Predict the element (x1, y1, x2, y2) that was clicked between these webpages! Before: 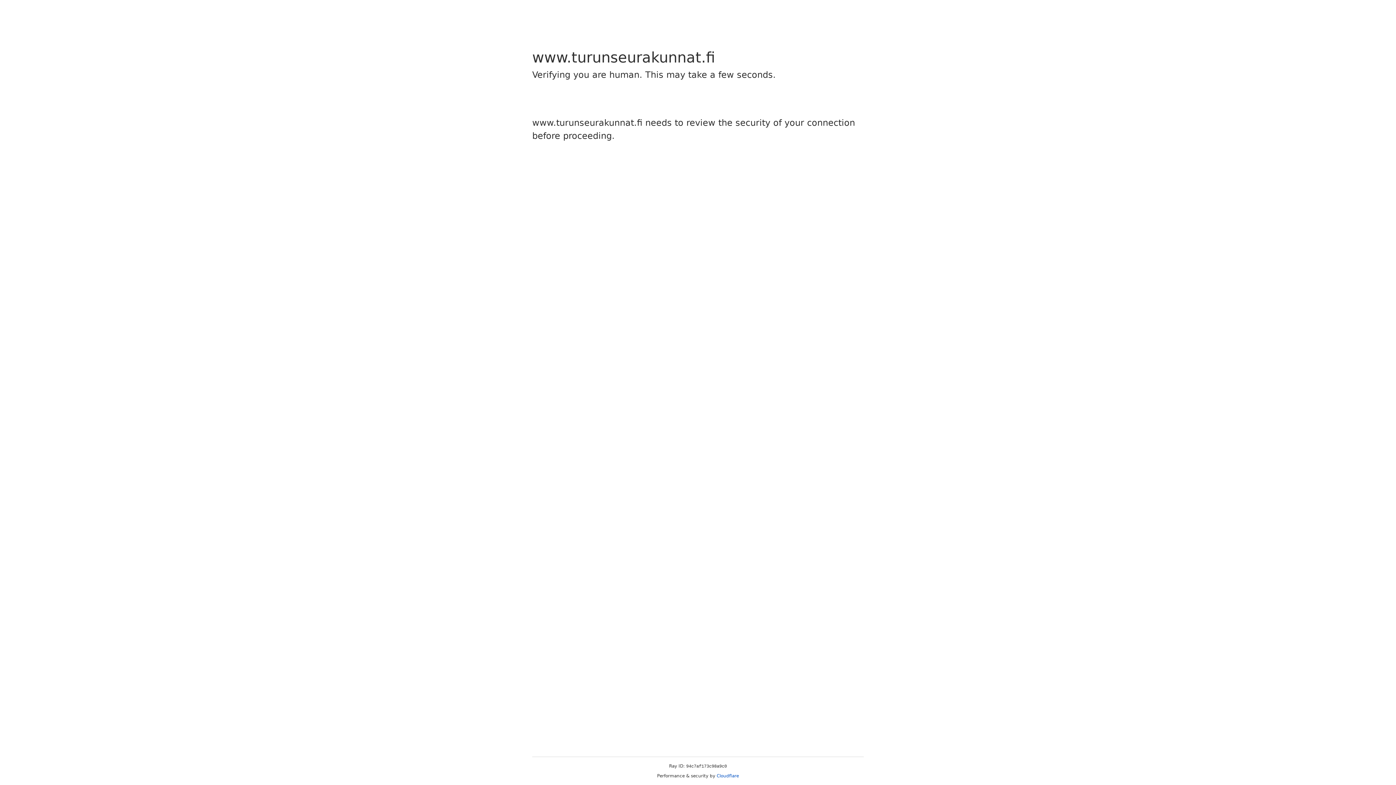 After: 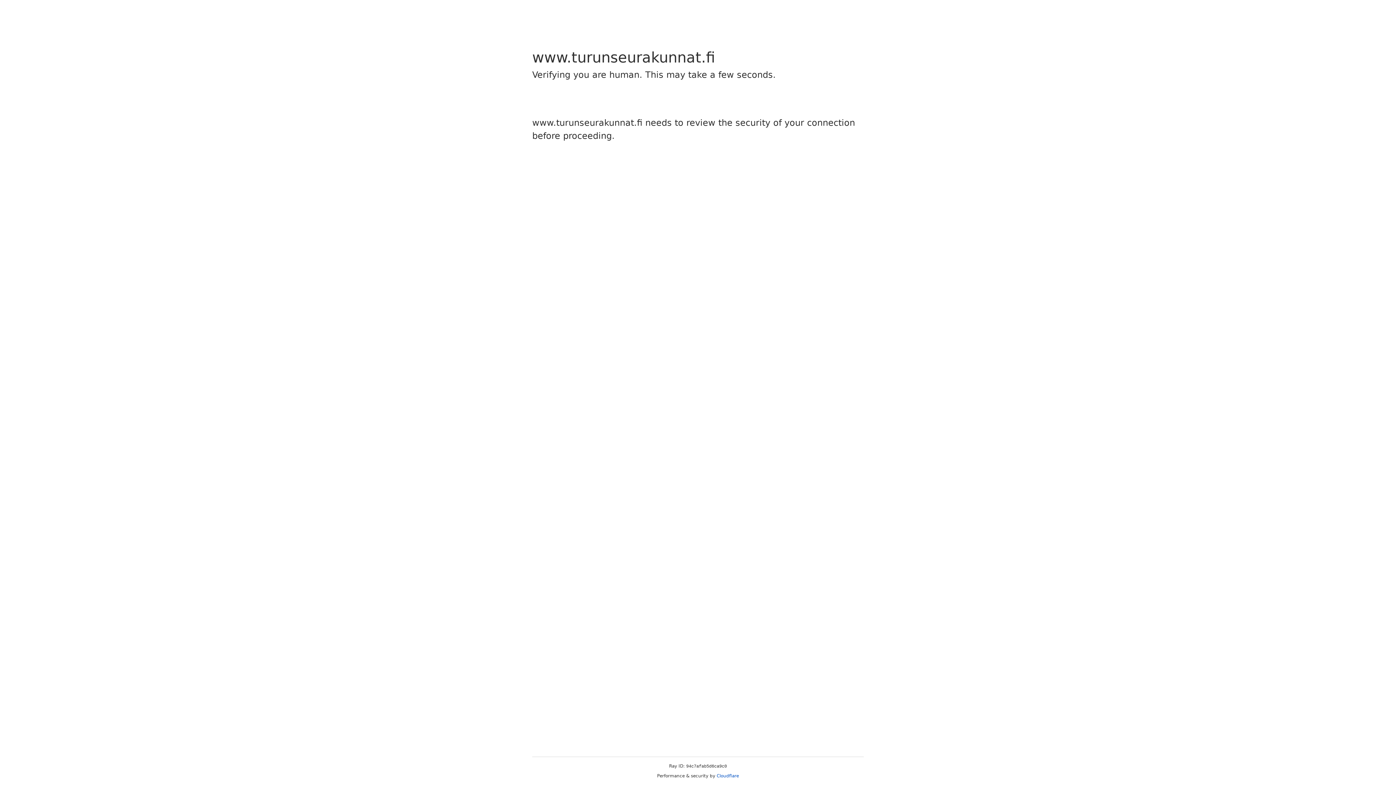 Action: label: Cloudflare bbox: (716, 773, 739, 778)